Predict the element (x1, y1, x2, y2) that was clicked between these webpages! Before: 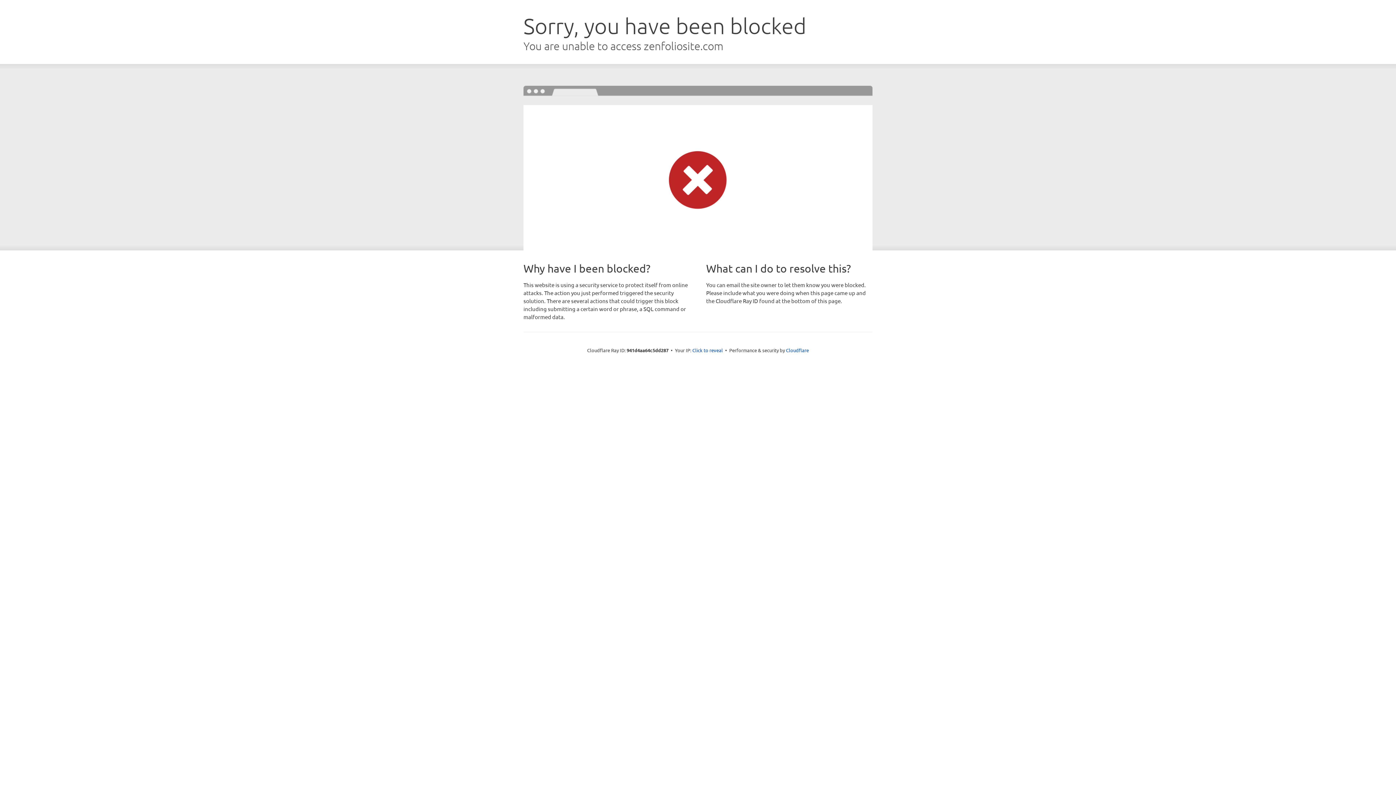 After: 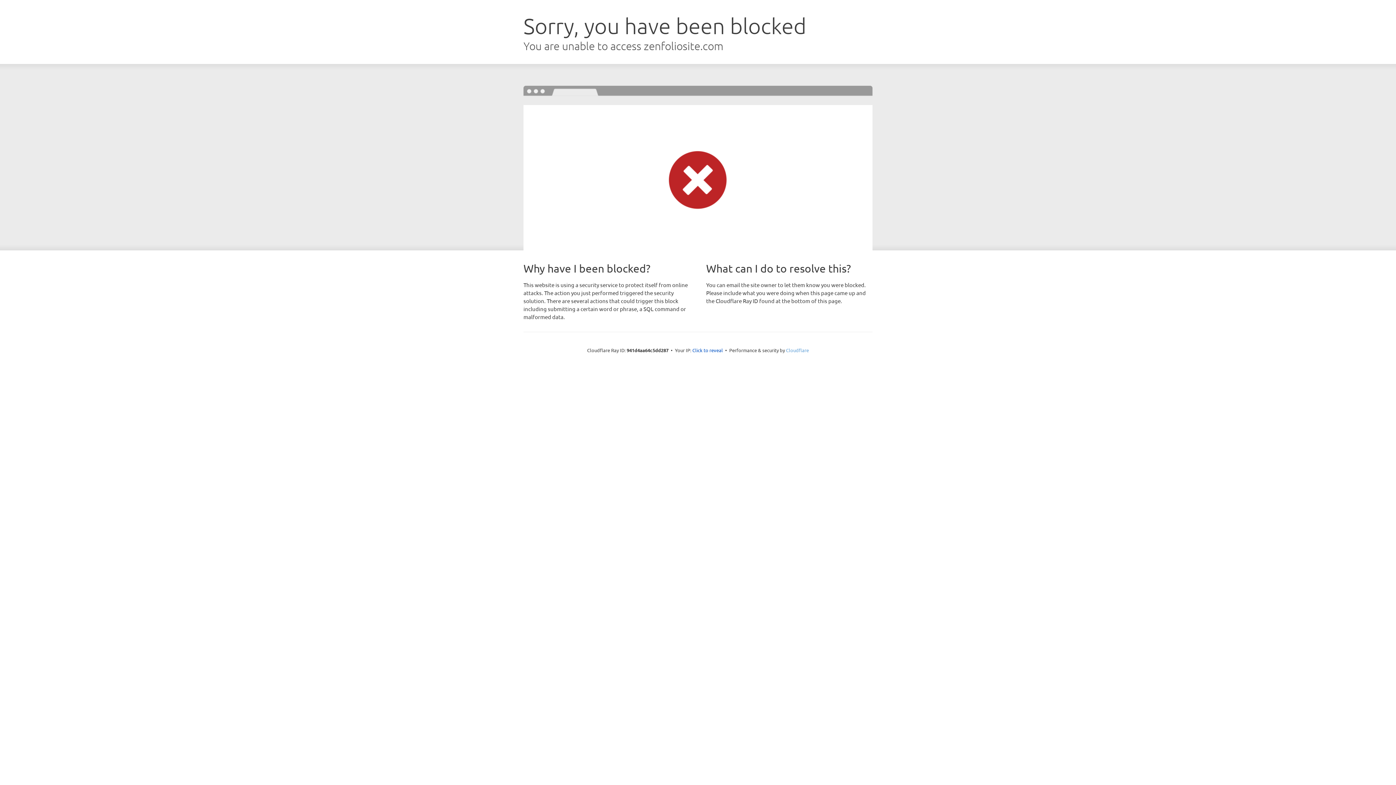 Action: label: Cloudflare bbox: (786, 347, 809, 353)